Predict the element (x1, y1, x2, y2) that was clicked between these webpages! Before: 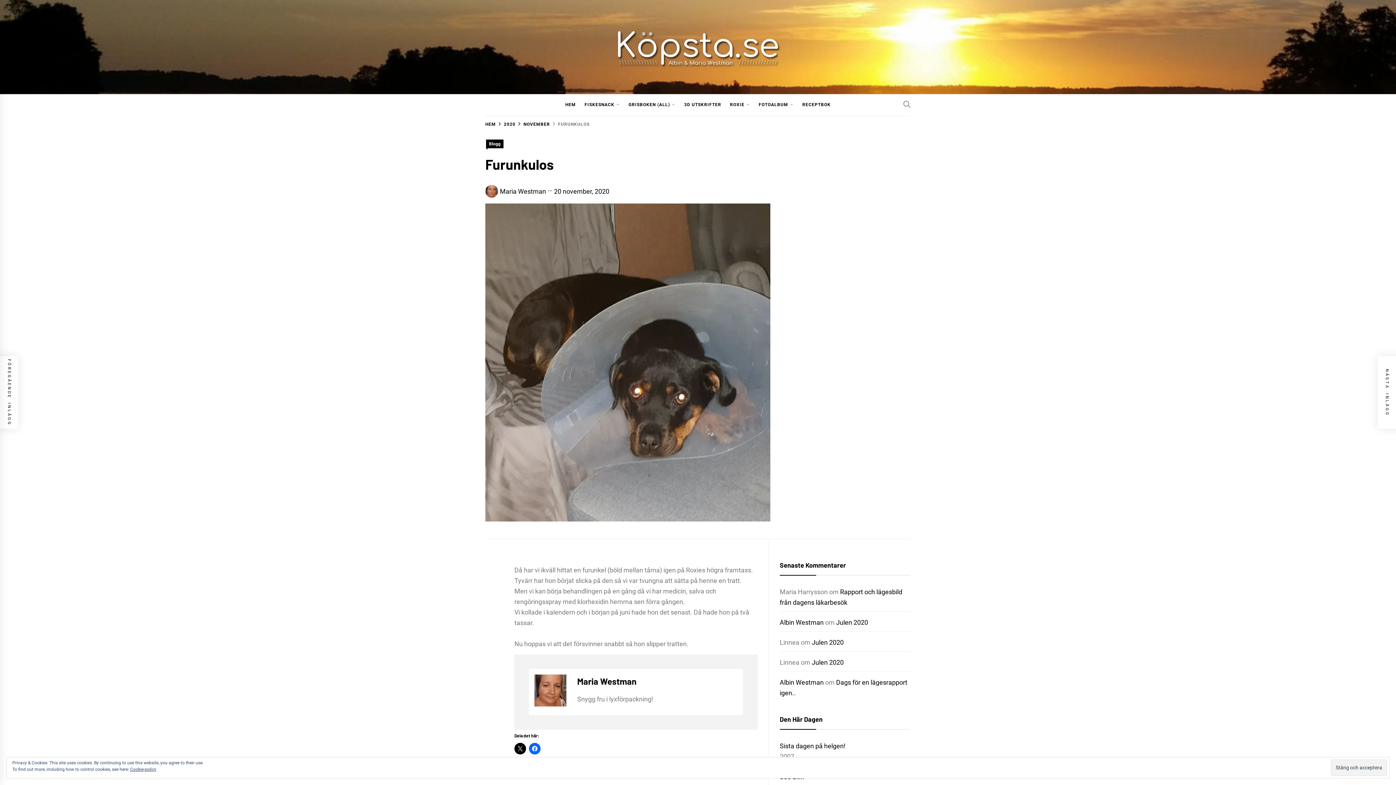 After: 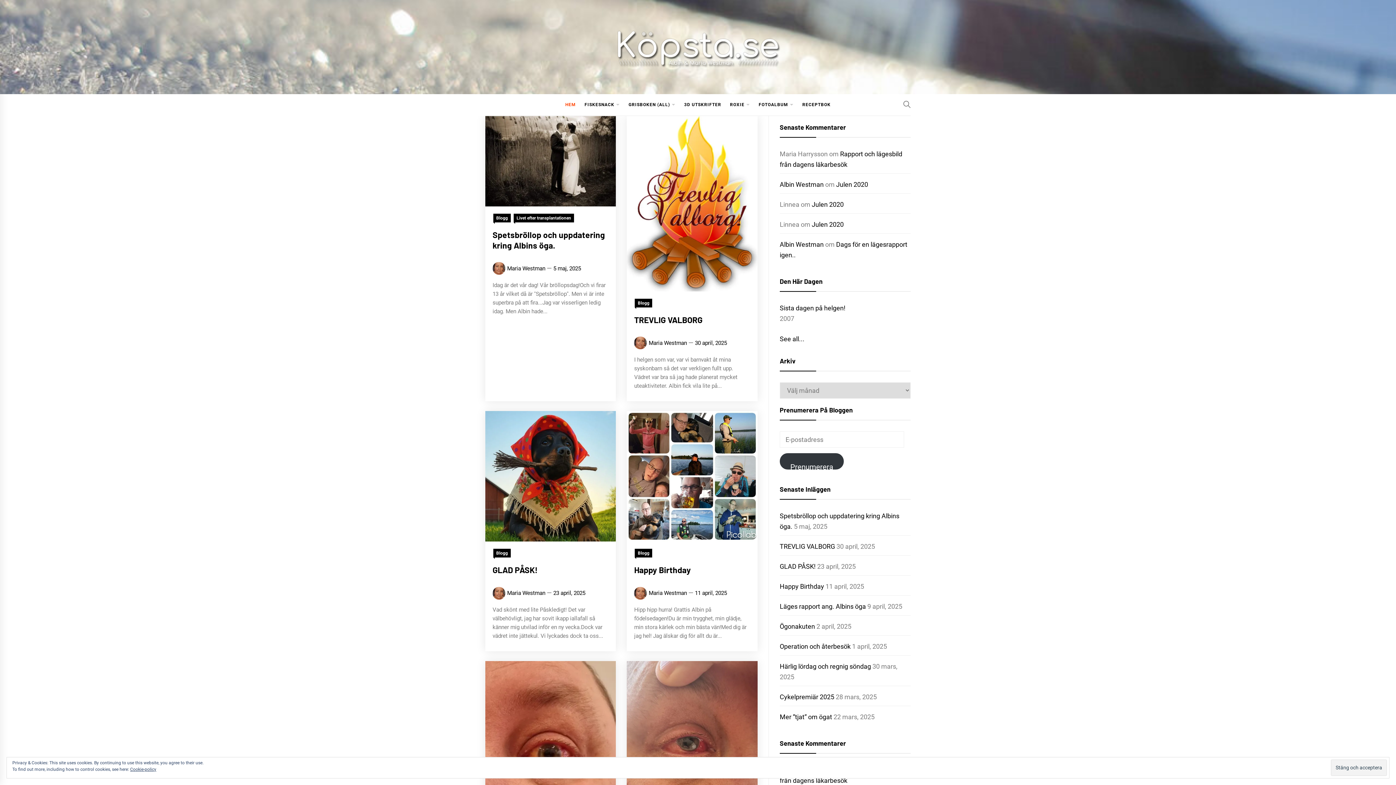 Action: label: HEM bbox: (561, 94, 579, 115)